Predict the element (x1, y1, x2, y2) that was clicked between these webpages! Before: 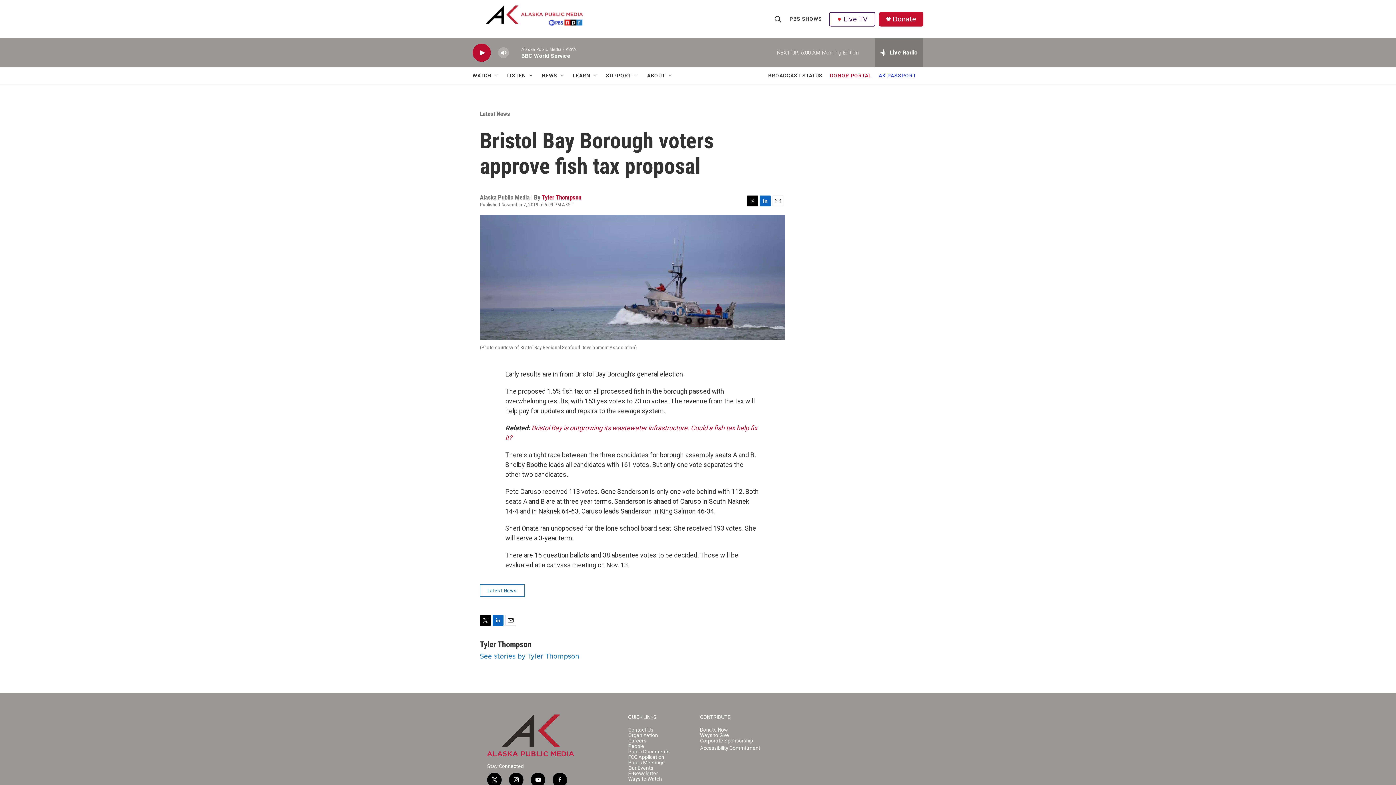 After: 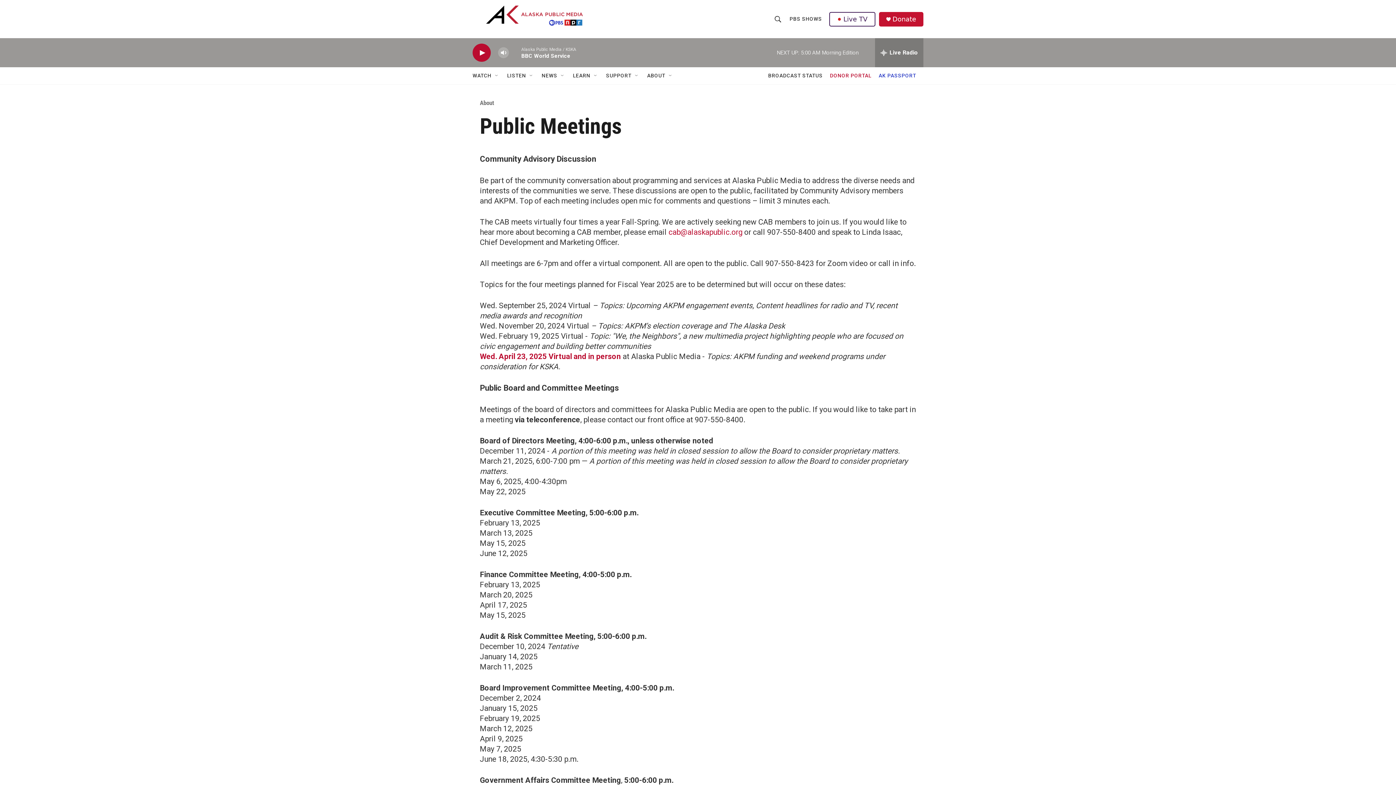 Action: label: Public Meetings bbox: (628, 760, 693, 765)